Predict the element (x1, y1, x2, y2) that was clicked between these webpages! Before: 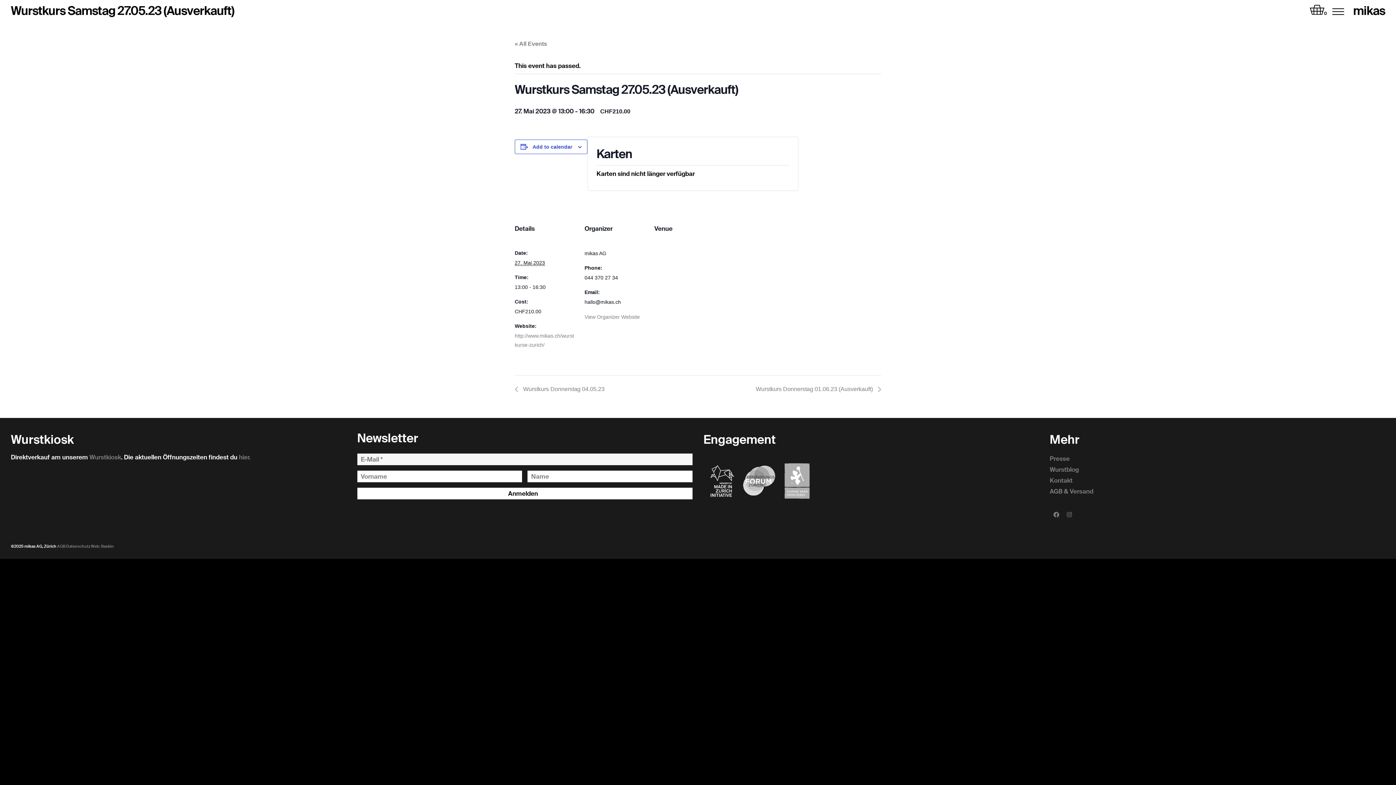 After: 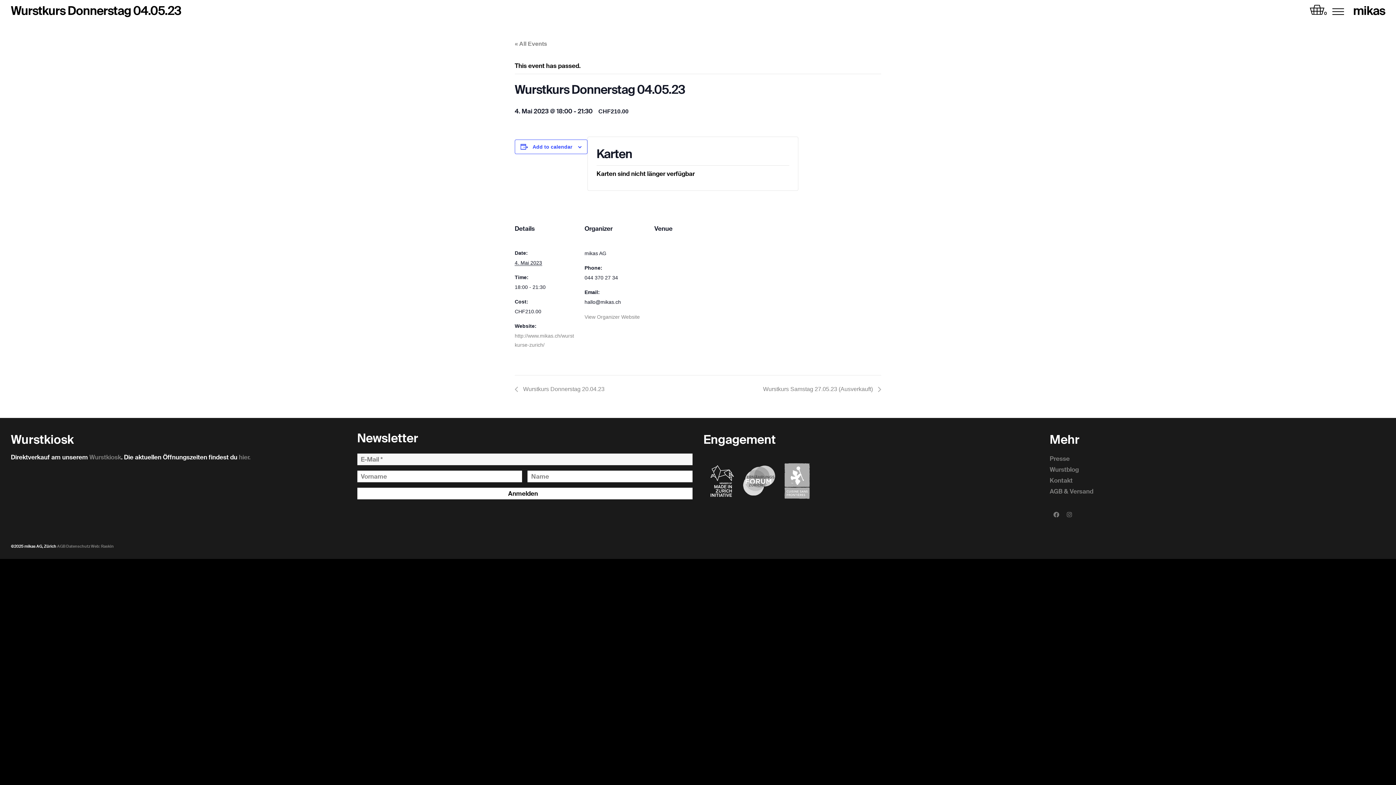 Action: bbox: (514, 386, 608, 392) label:  Wurstkurs Donnerstag 04.05.23